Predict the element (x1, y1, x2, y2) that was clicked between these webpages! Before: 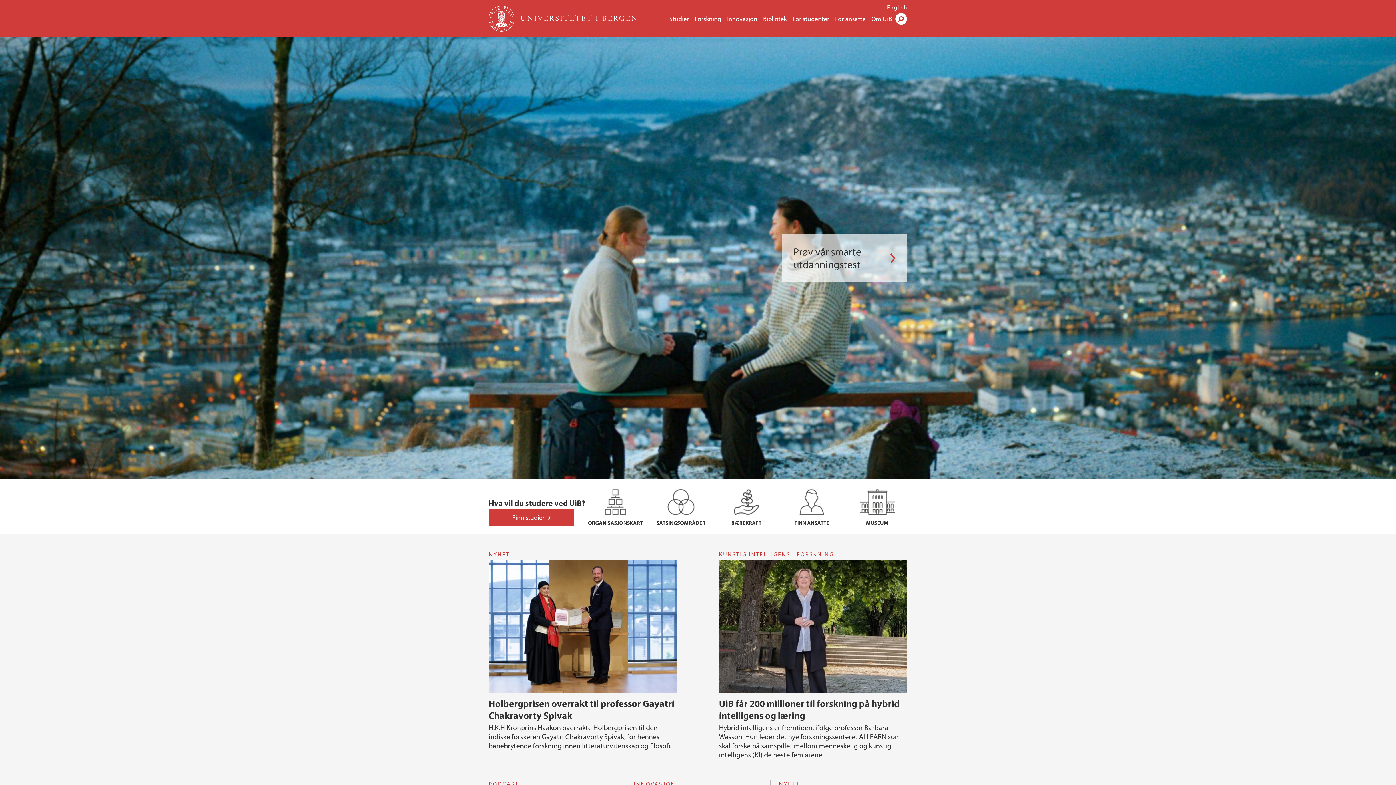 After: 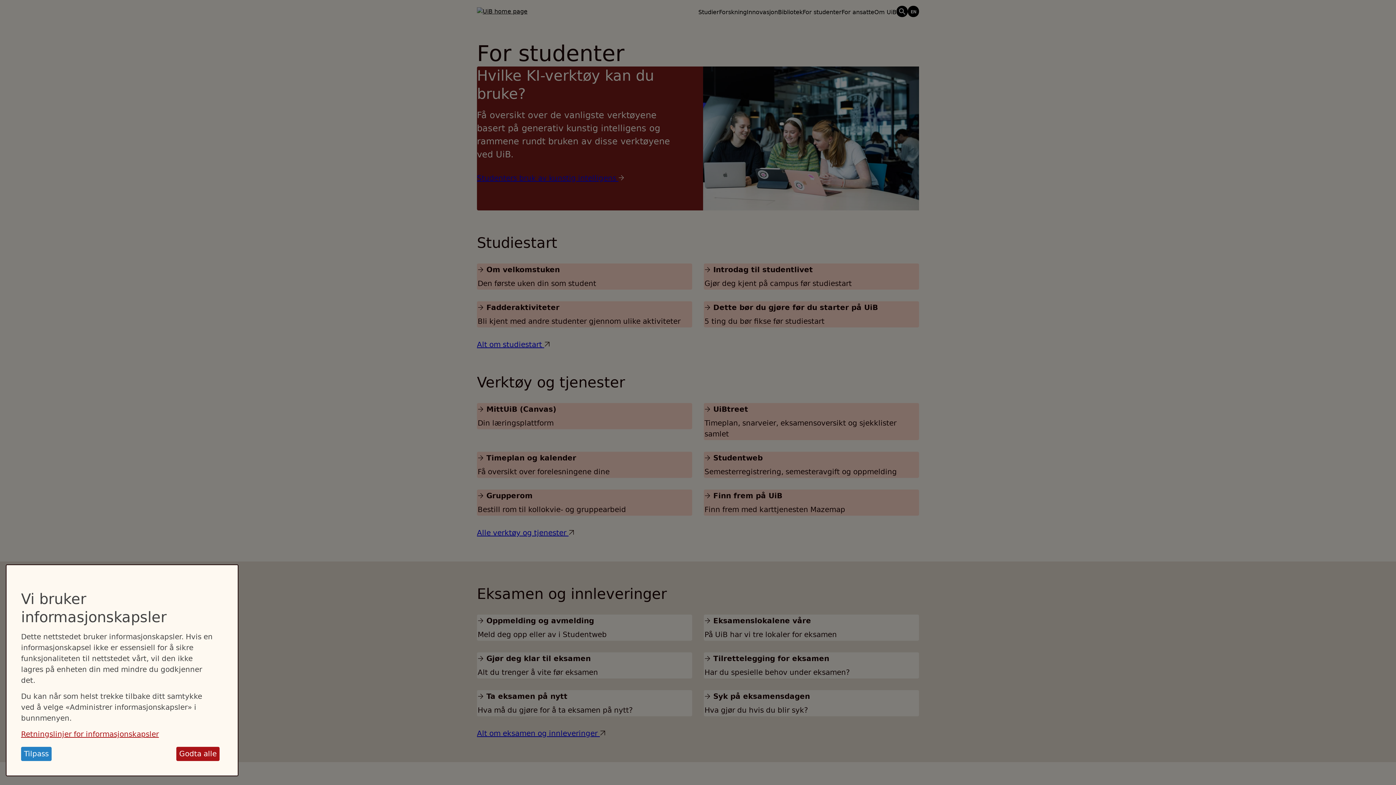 Action: bbox: (792, 14, 829, 22) label: For studenter